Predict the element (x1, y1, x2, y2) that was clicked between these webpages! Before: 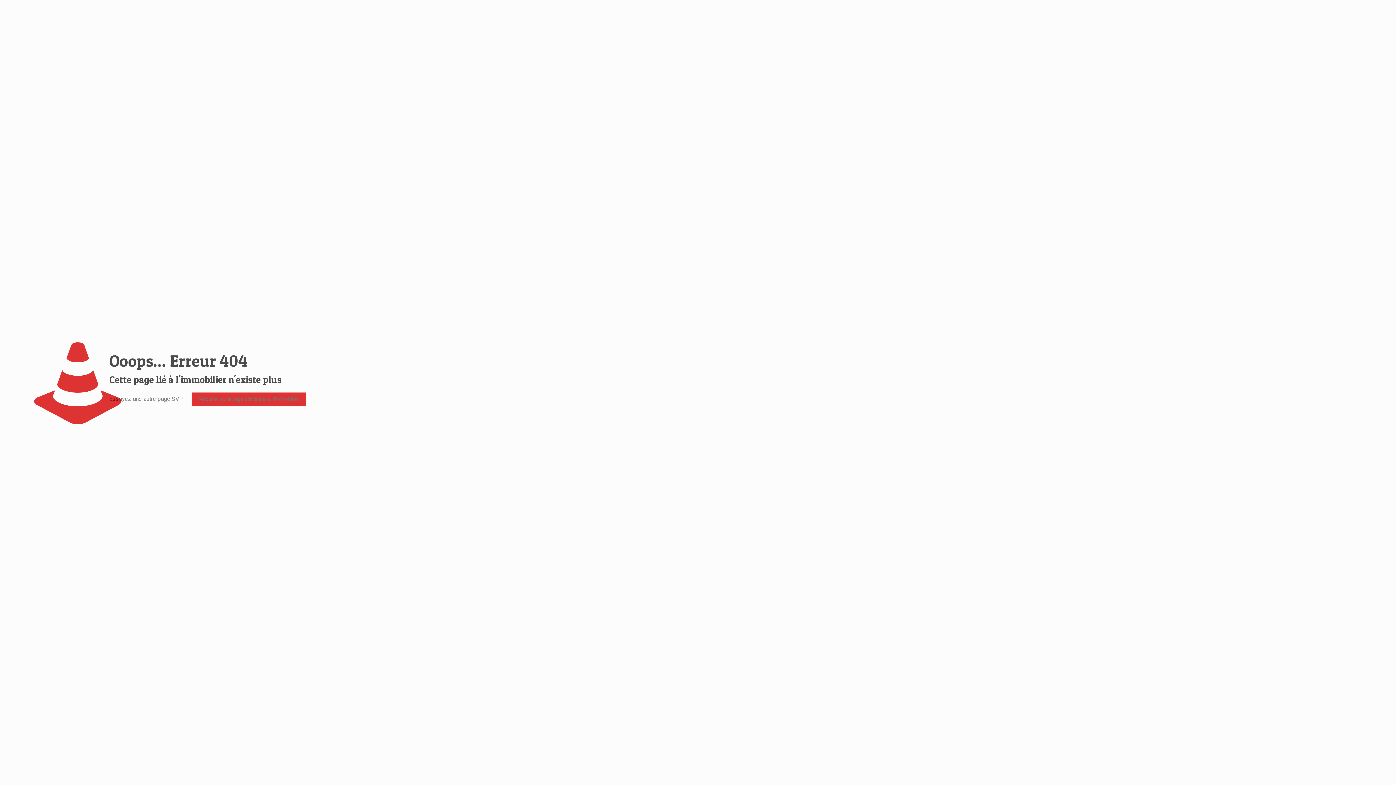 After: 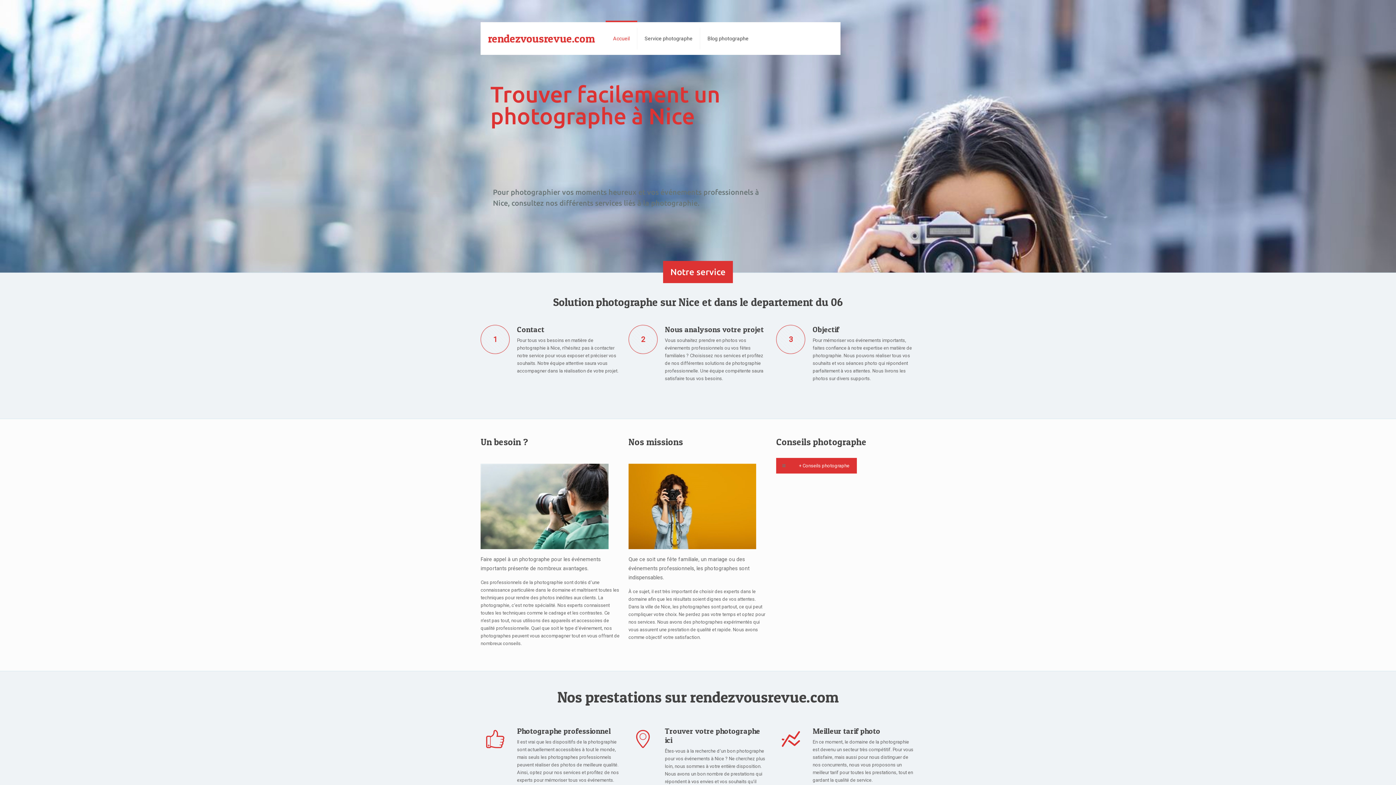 Action: bbox: (191, 392, 305, 406) label: Retourner sur la page principale sur l'immobilier